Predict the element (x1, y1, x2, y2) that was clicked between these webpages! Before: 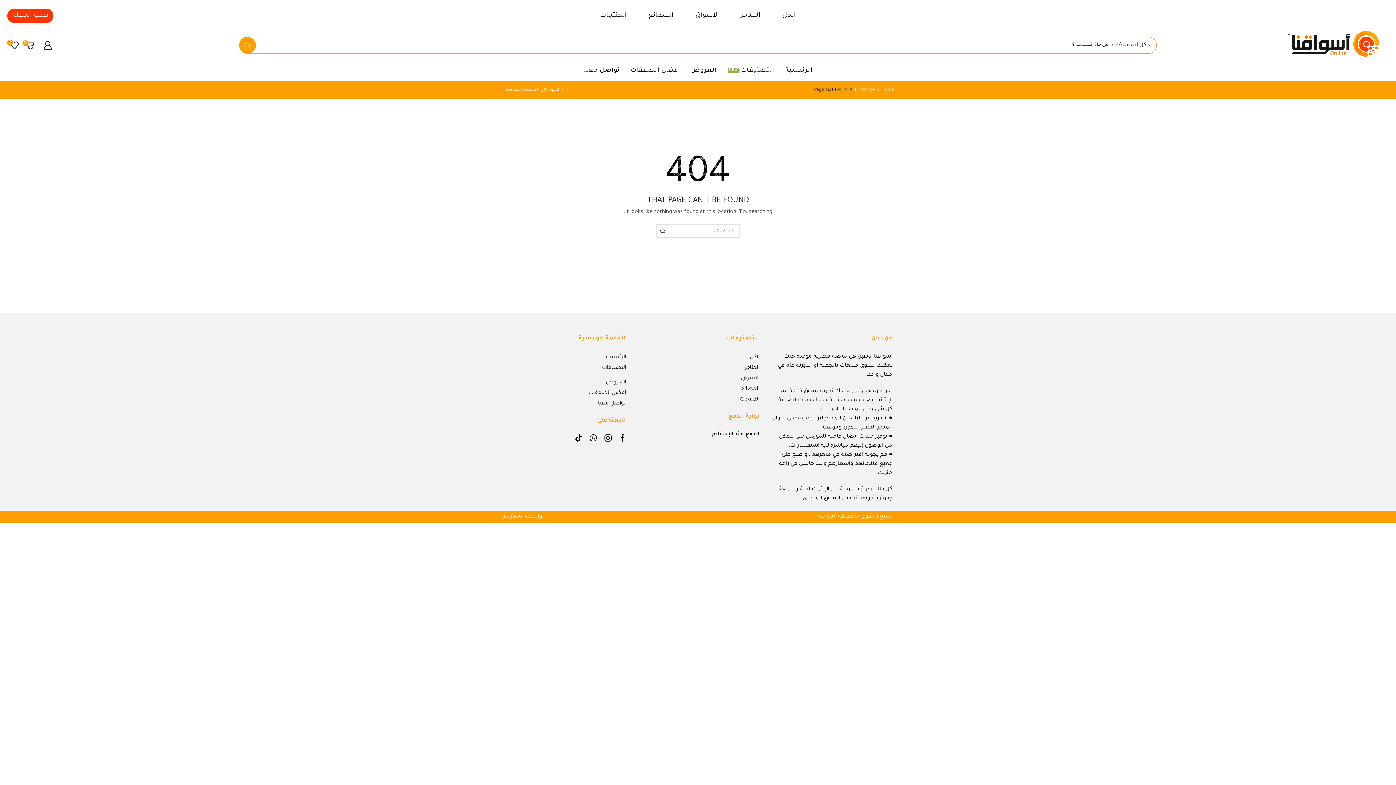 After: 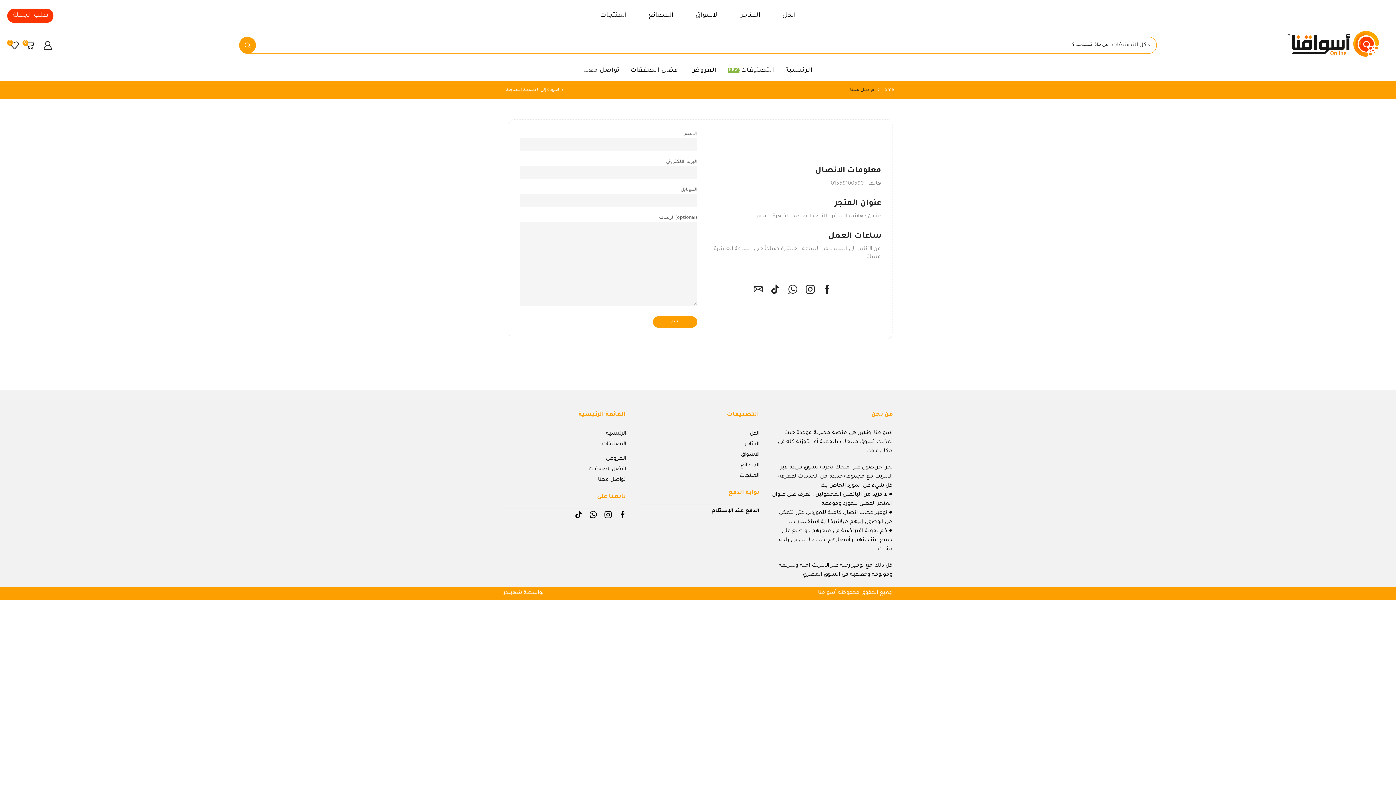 Action: label: تواصل معنا bbox: (598, 398, 626, 409)